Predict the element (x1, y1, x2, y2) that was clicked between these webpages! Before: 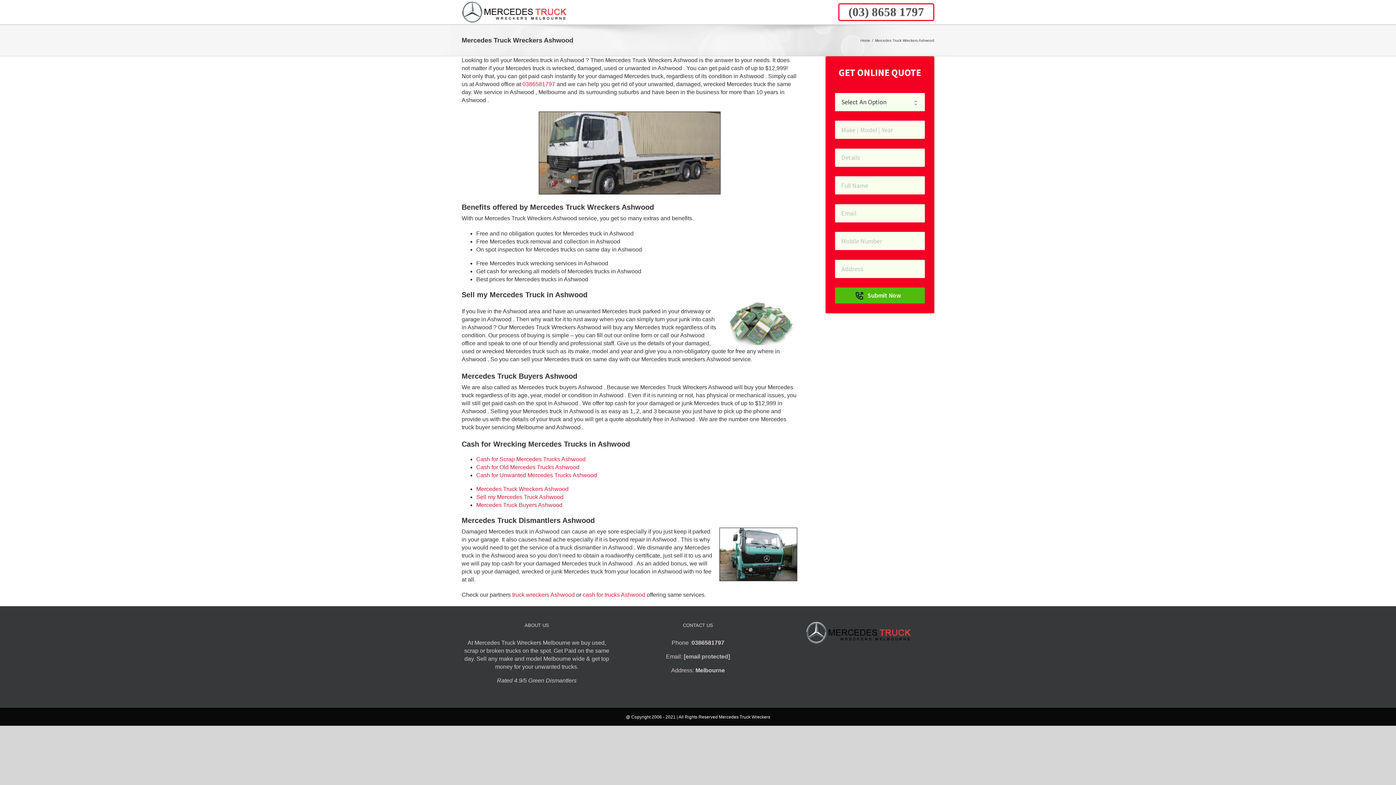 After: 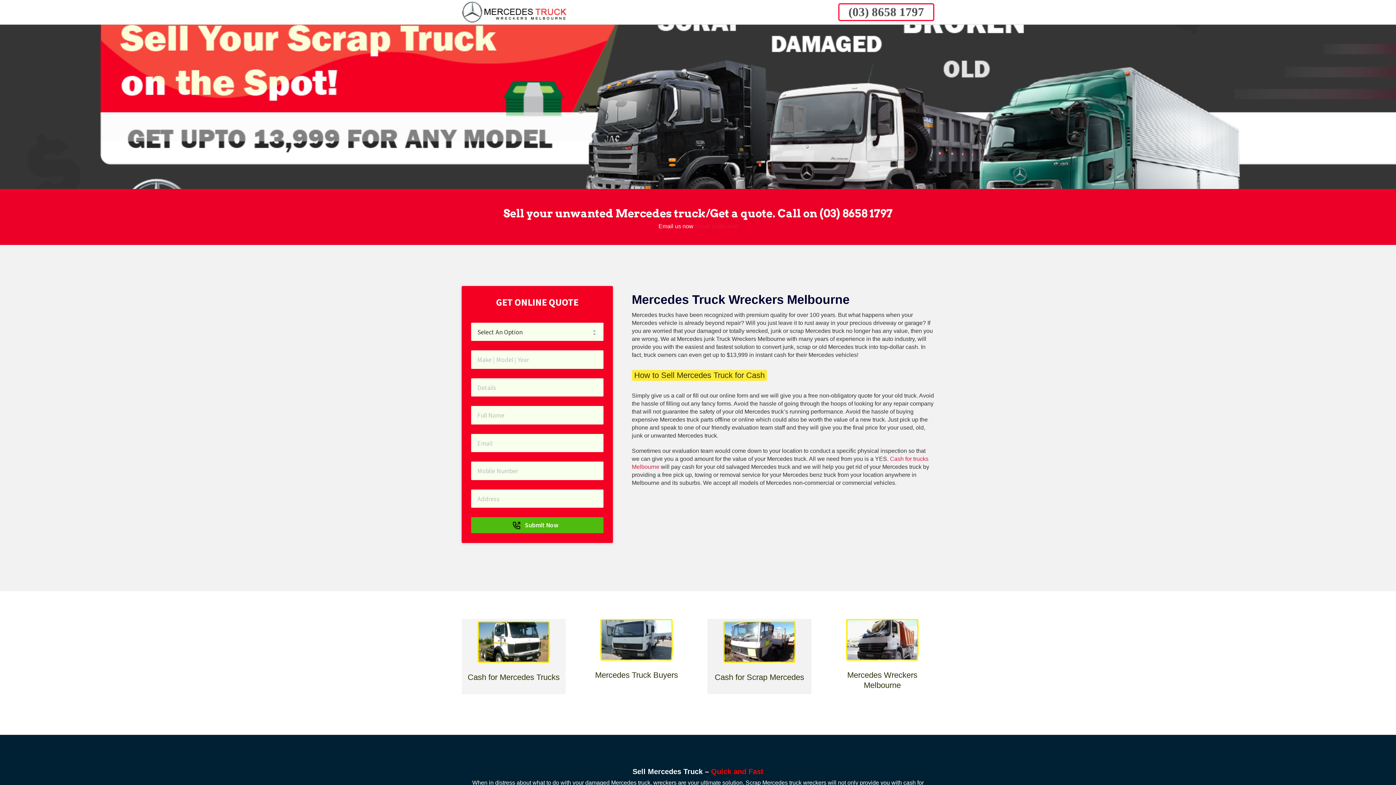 Action: bbox: (461, 1, 568, 22)